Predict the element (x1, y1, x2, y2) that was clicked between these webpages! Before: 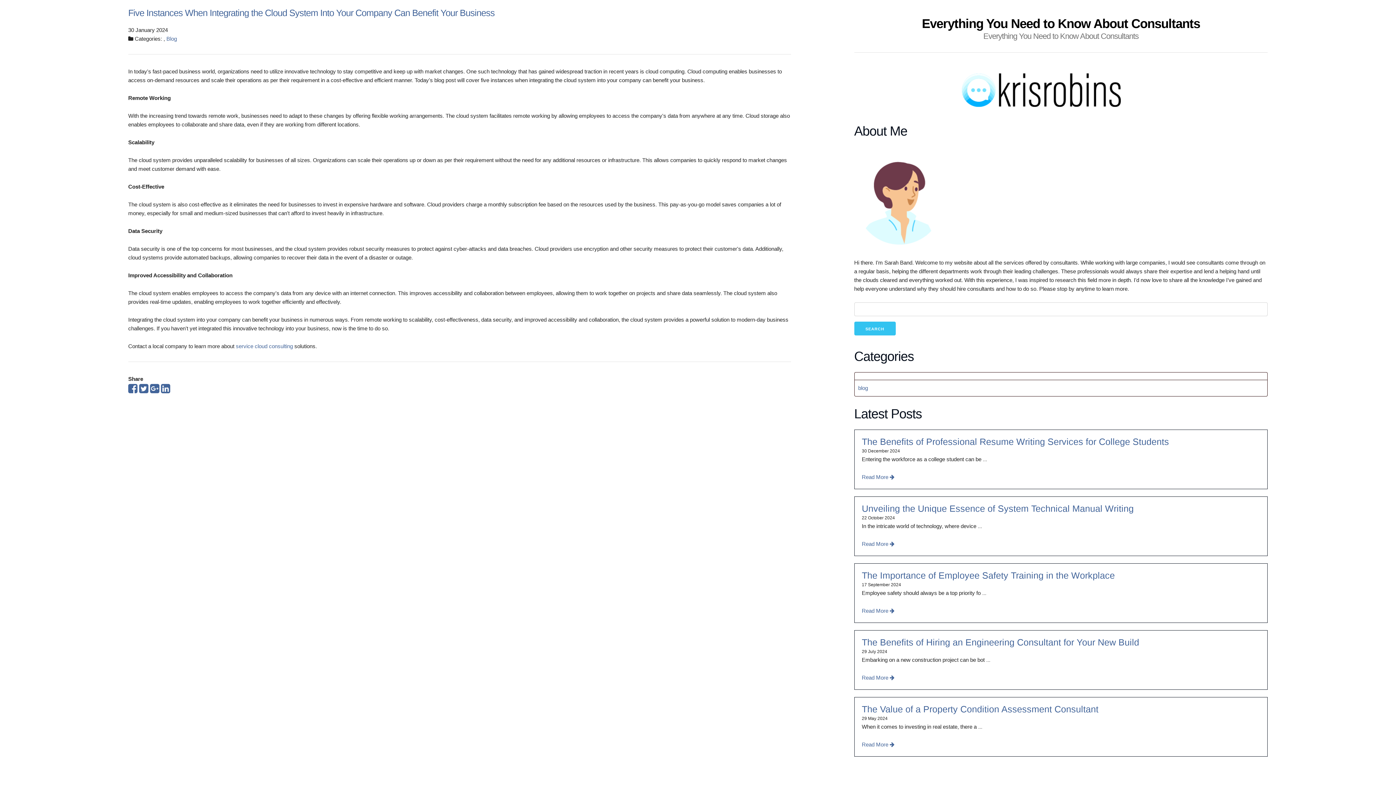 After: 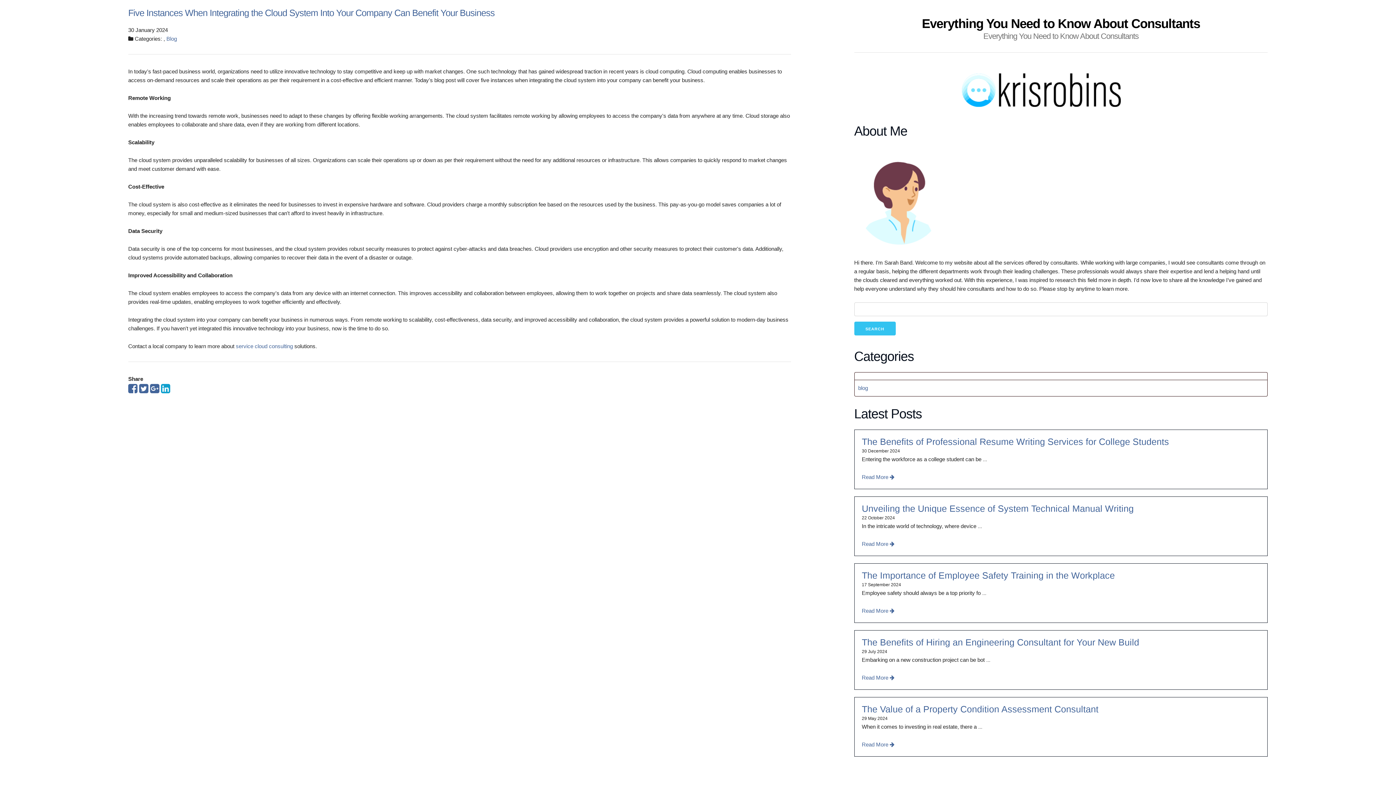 Action: bbox: (161, 387, 170, 393)